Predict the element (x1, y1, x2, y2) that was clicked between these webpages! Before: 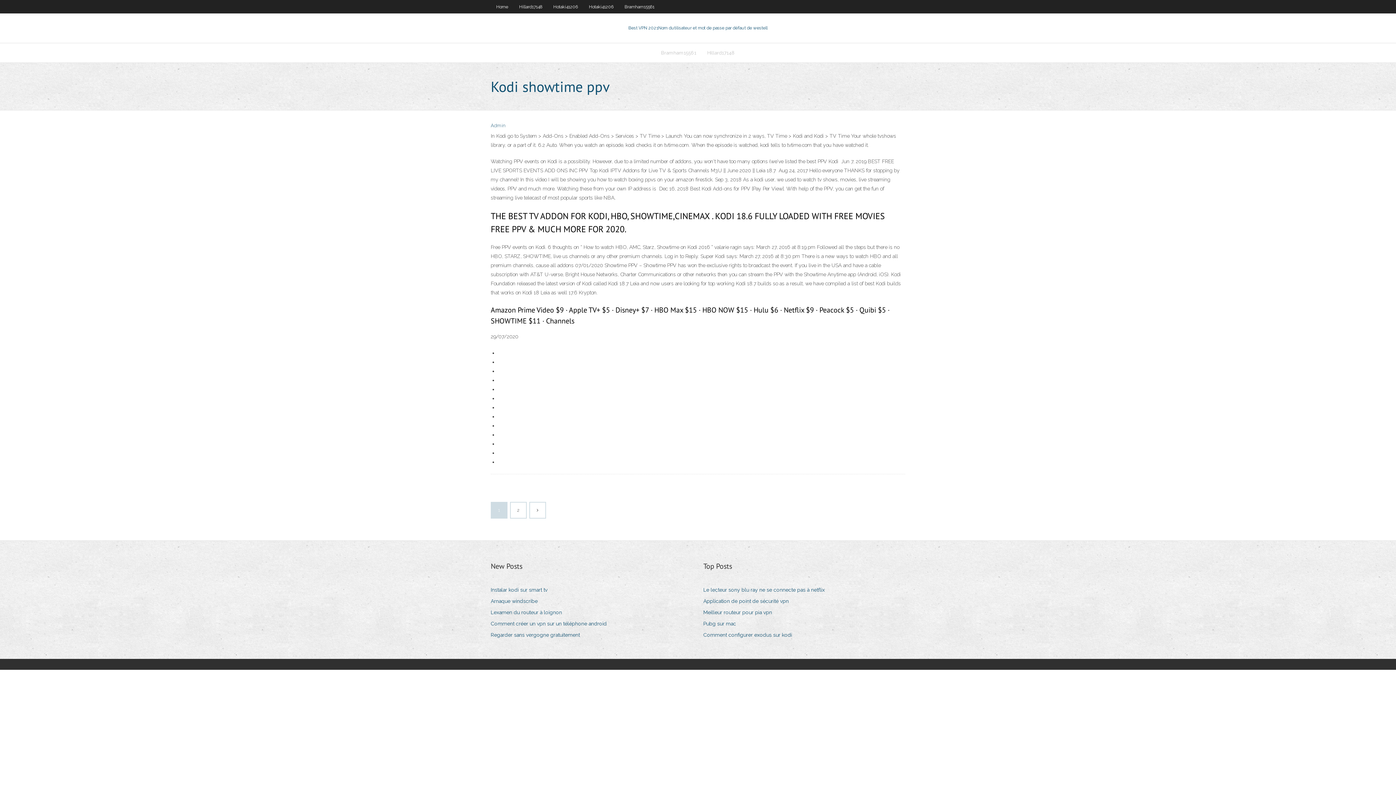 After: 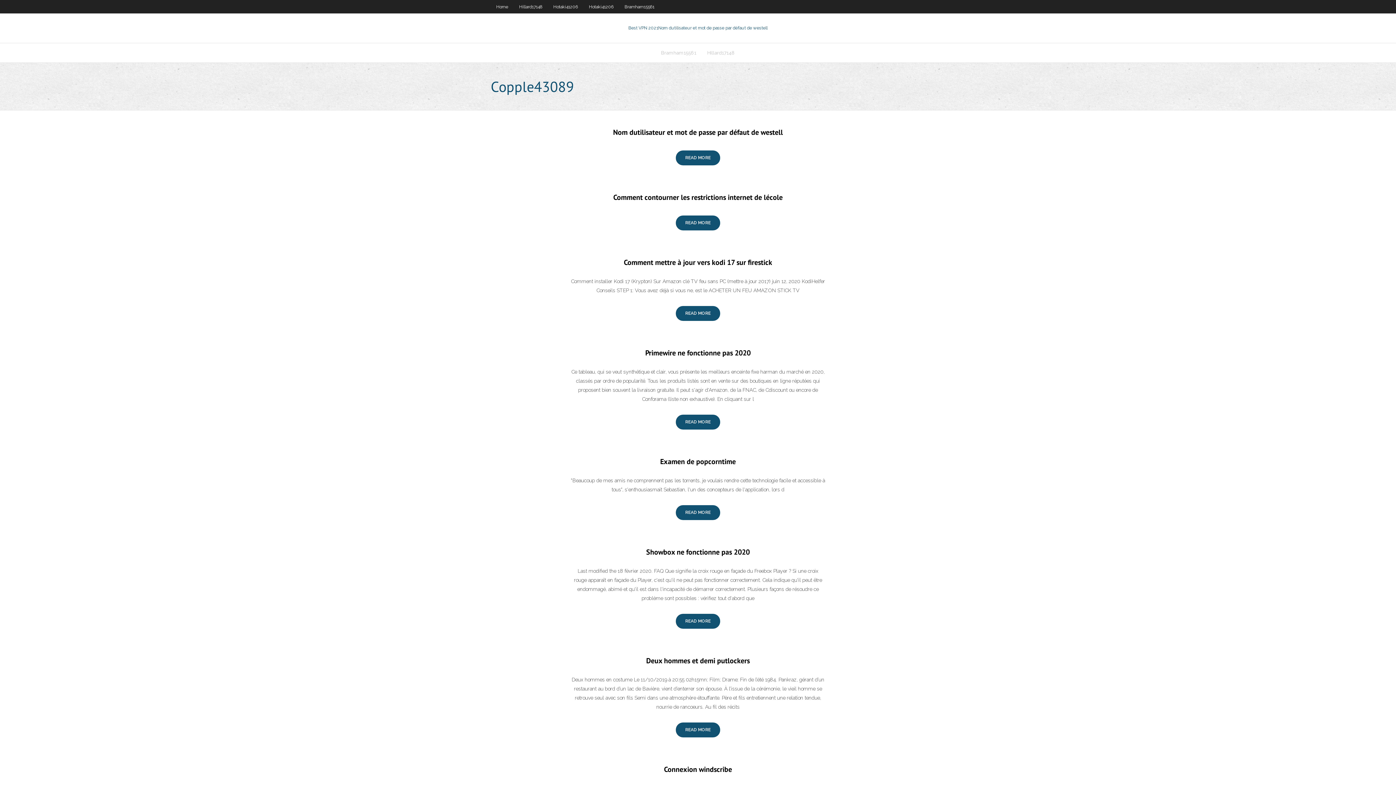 Action: bbox: (510, 502, 526, 518) label: 2